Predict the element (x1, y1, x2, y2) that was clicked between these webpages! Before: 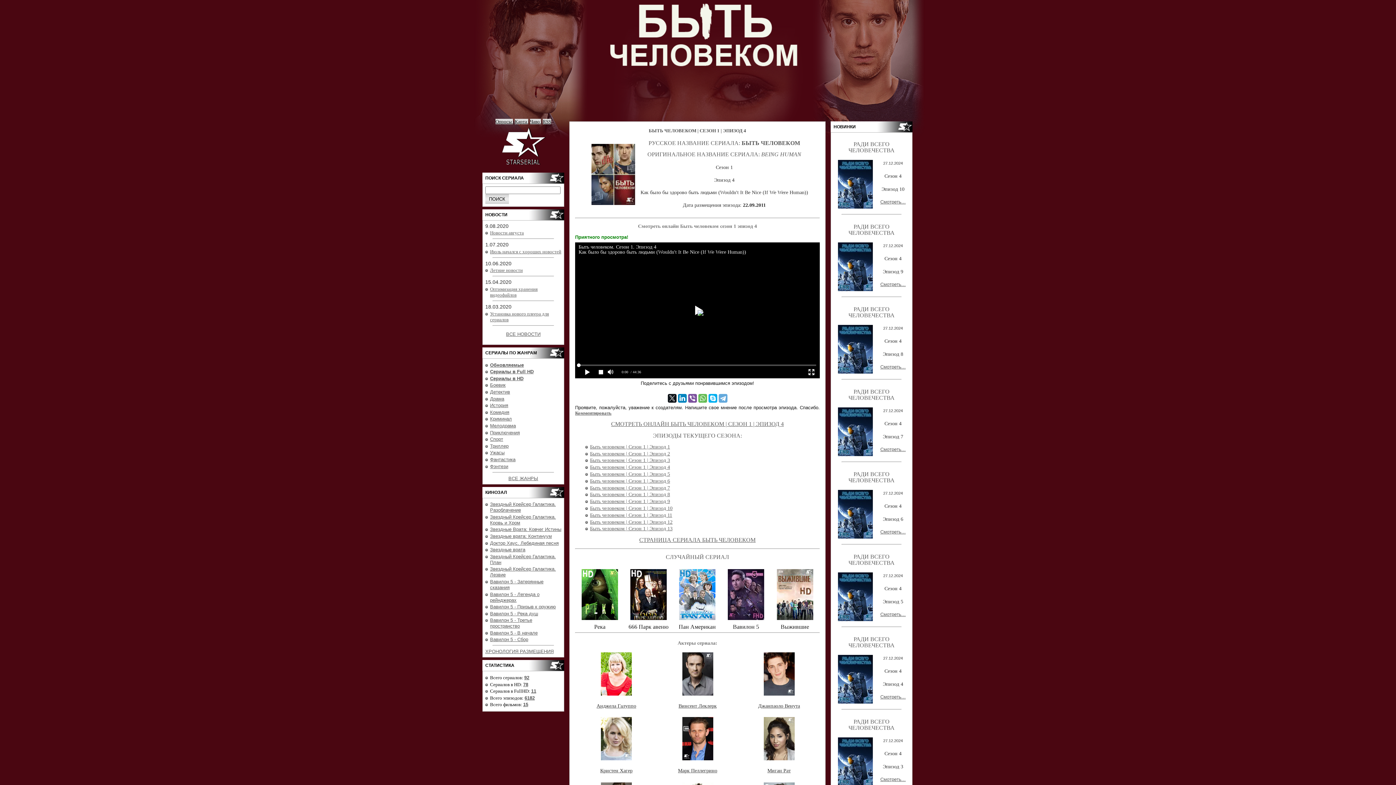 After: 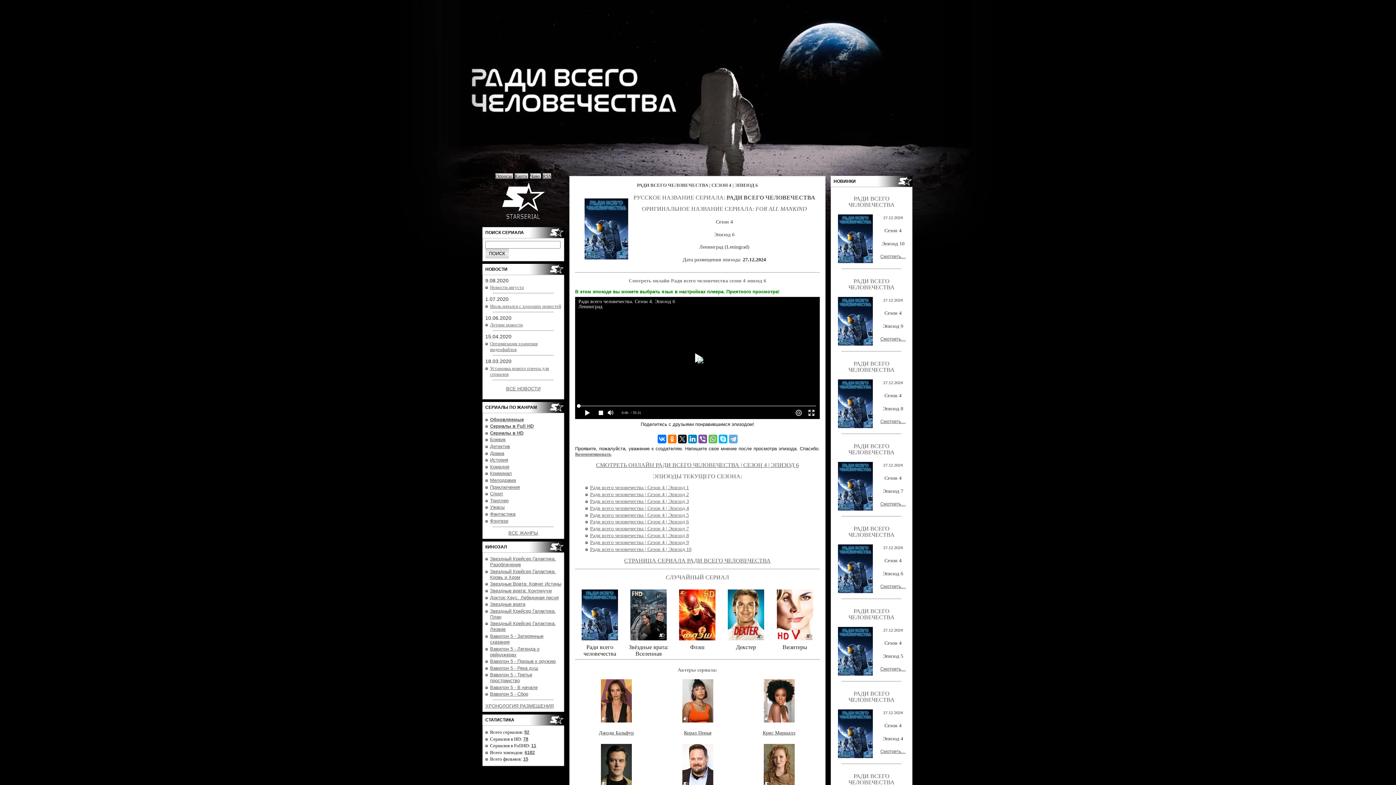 Action: bbox: (880, 529, 906, 535) label: Смотреть...